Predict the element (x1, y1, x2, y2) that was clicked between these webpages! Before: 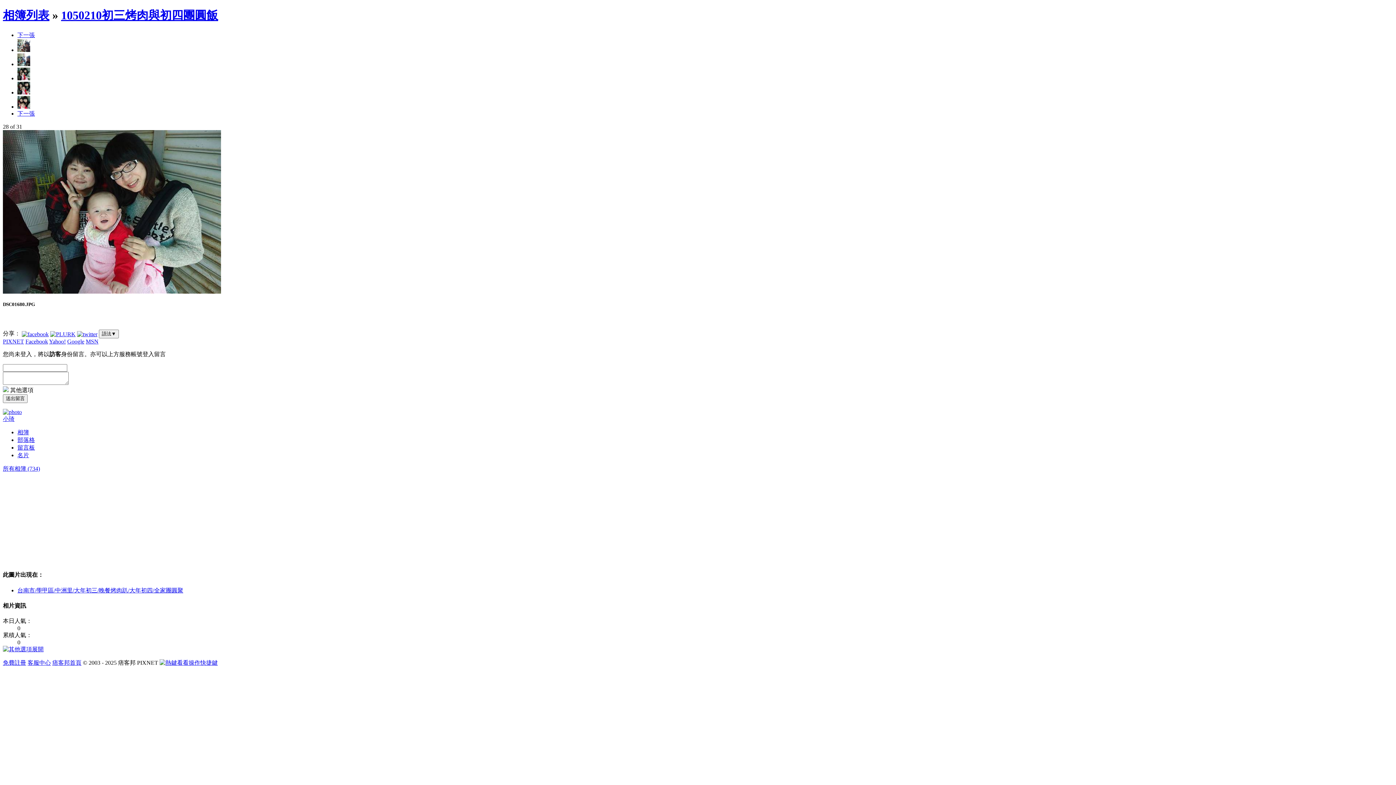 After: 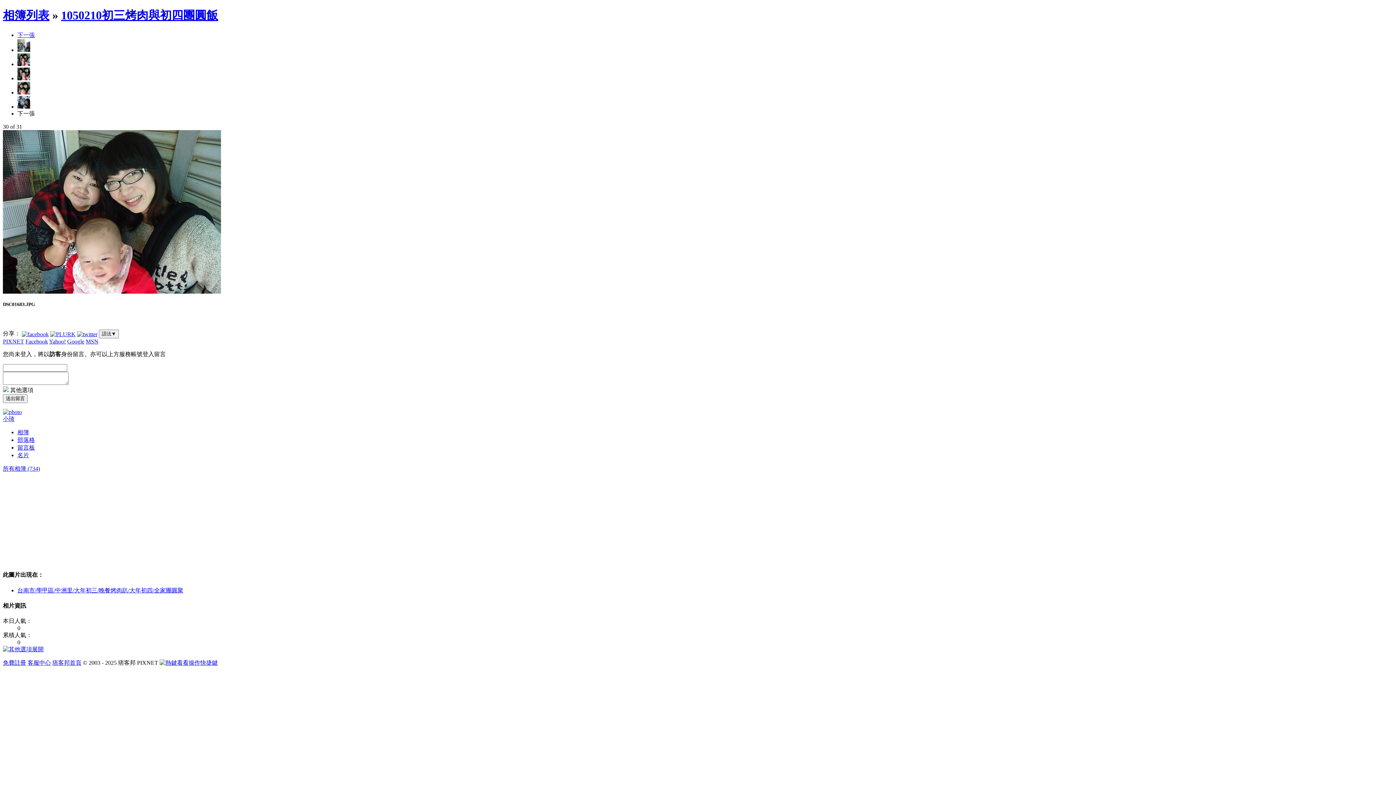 Action: bbox: (17, 103, 30, 109)